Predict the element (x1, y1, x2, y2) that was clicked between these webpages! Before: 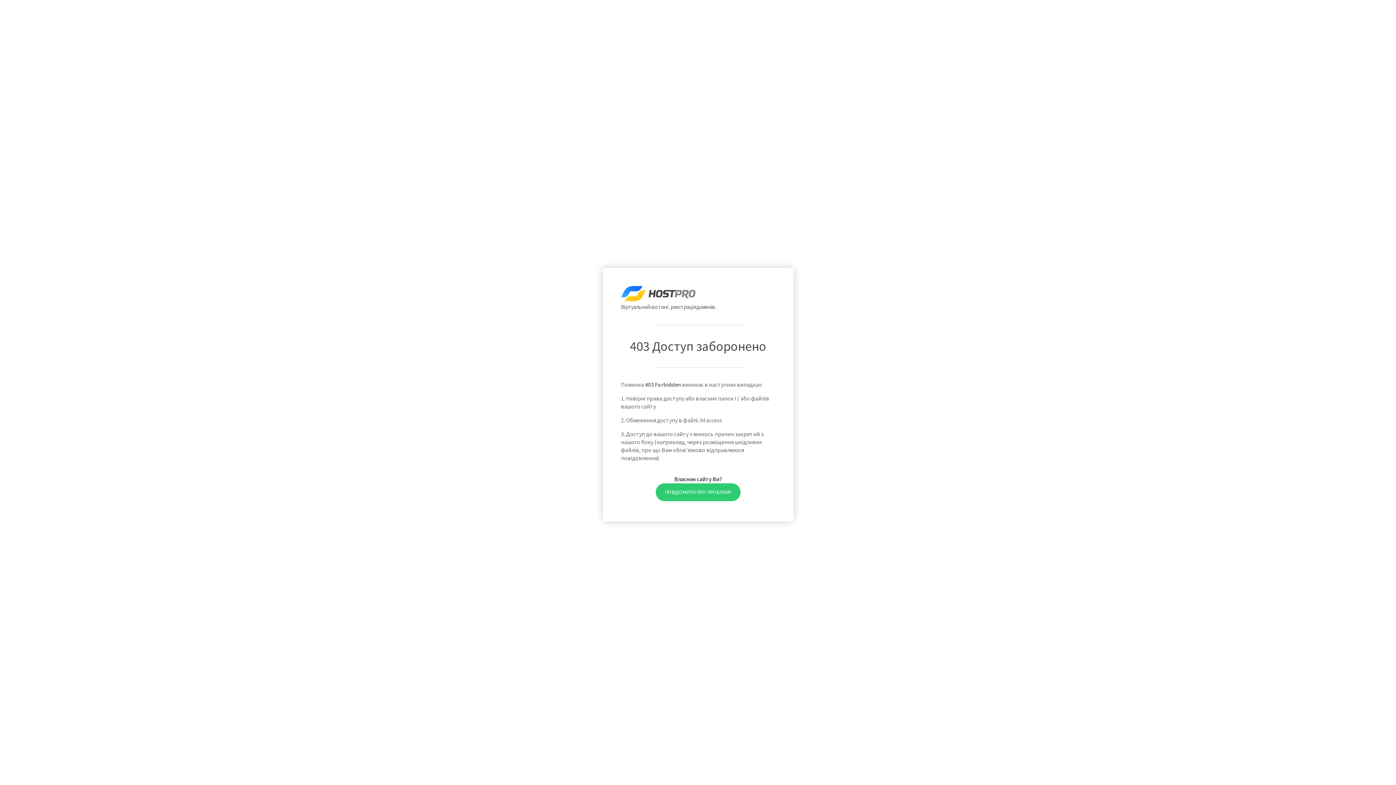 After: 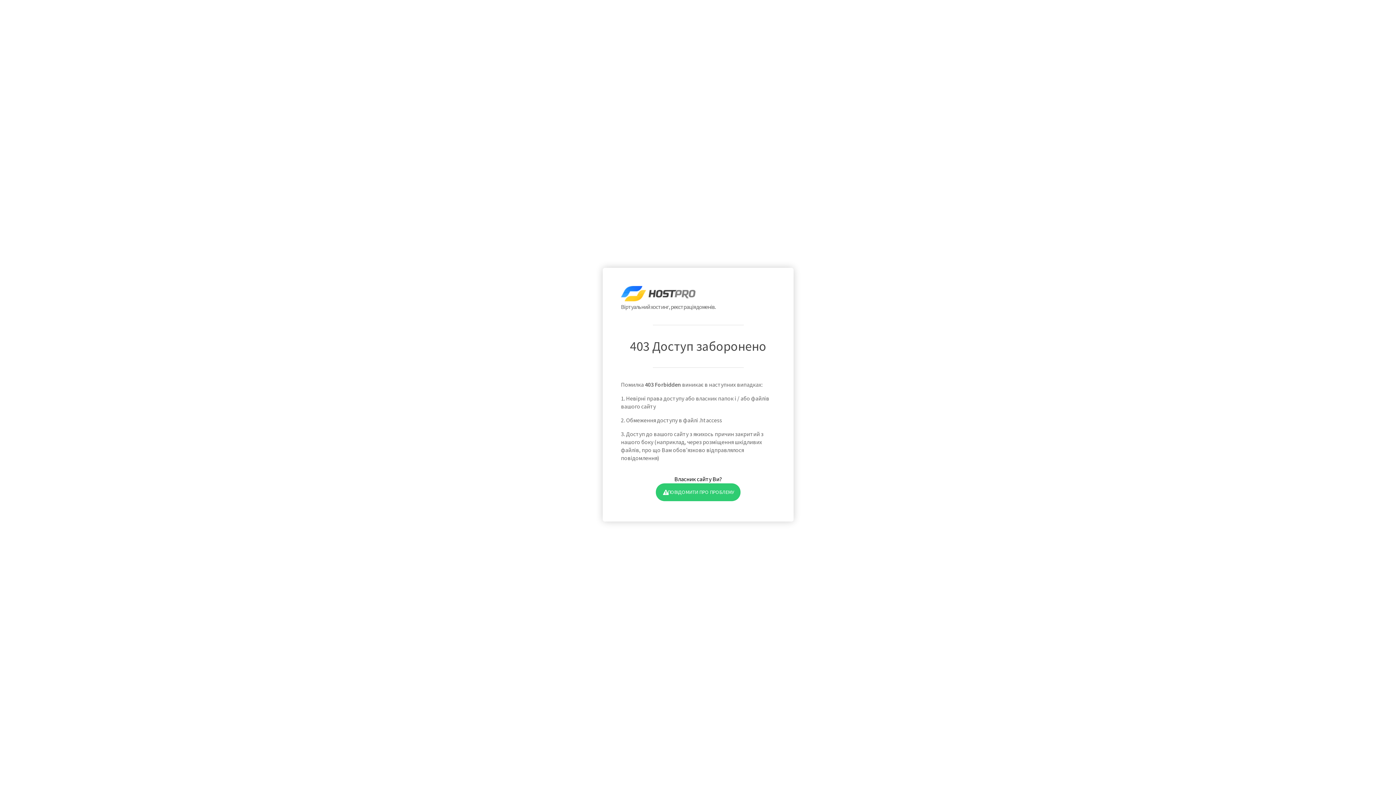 Action: bbox: (655, 483, 740, 501) label: ПОВІДОМИТИ ПРО ПРОБЛЕМУ